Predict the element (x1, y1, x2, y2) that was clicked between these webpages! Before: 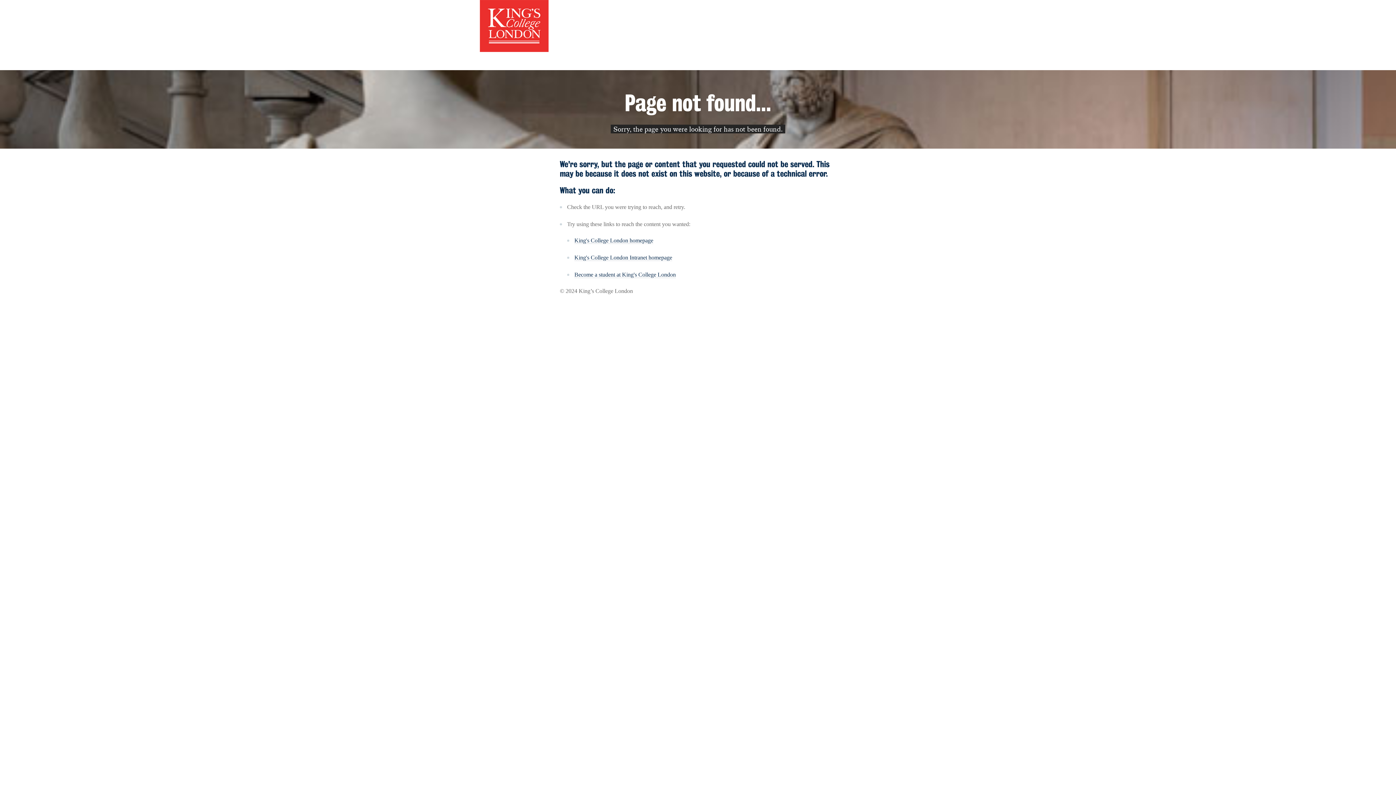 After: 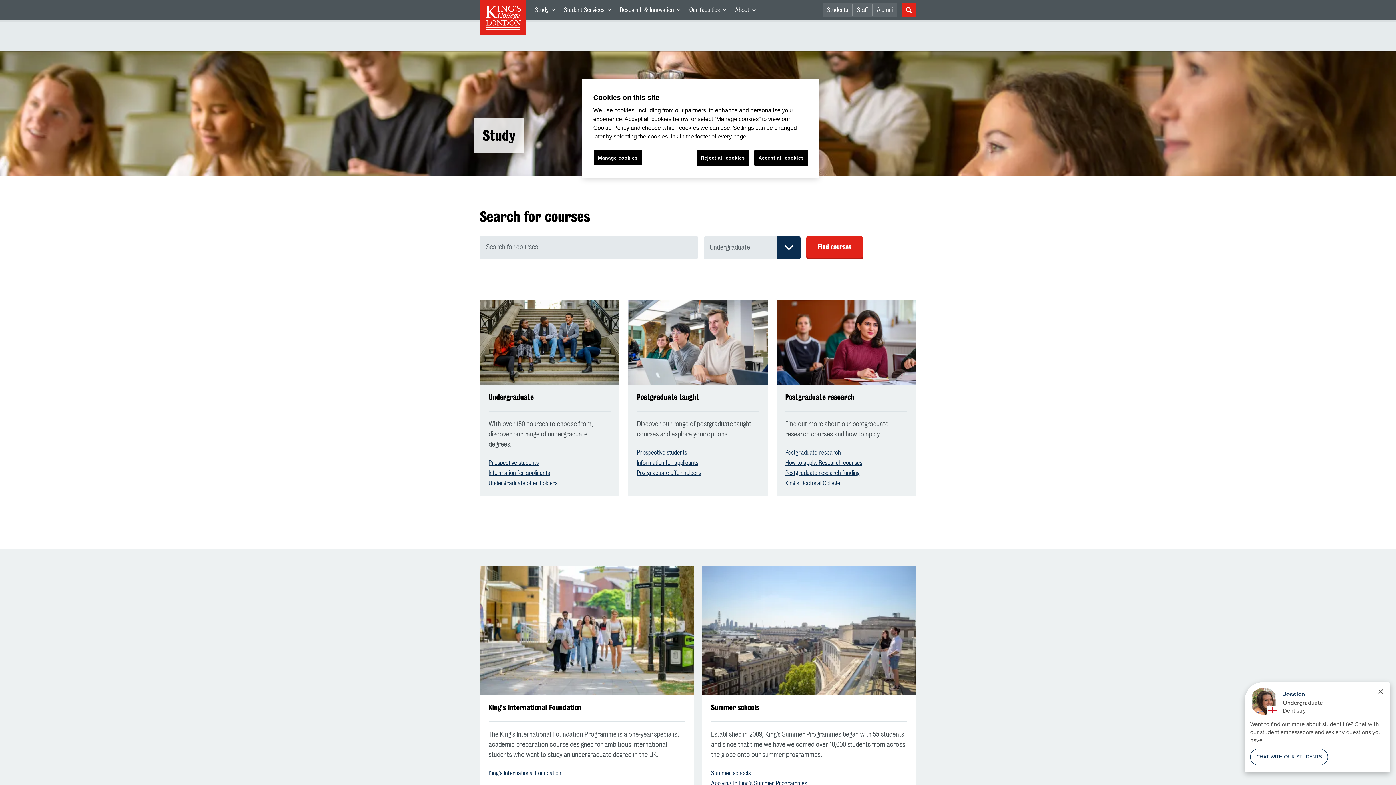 Action: label: Become a student at King's College London bbox: (574, 271, 676, 278)